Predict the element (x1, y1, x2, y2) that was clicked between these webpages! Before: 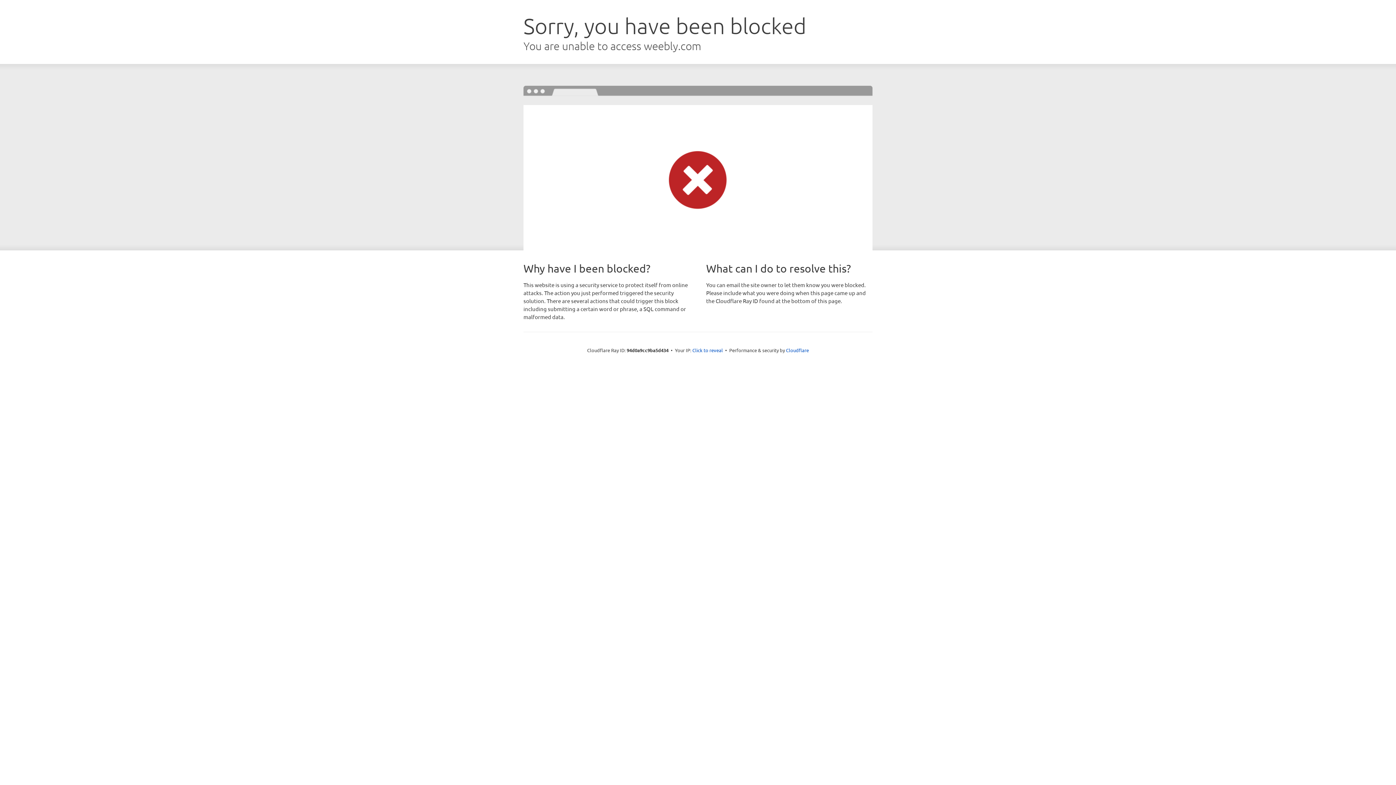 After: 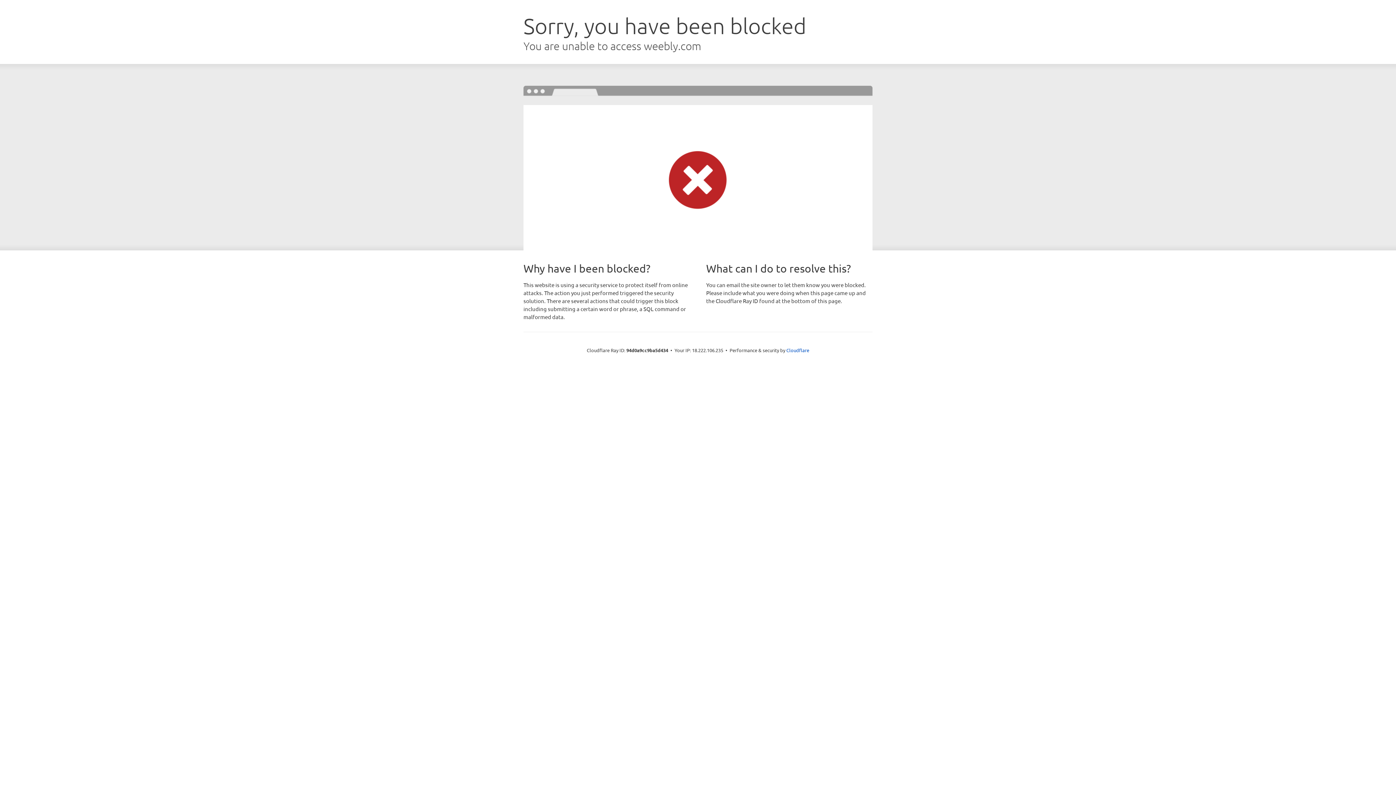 Action: bbox: (692, 346, 723, 353) label: Click to reveal